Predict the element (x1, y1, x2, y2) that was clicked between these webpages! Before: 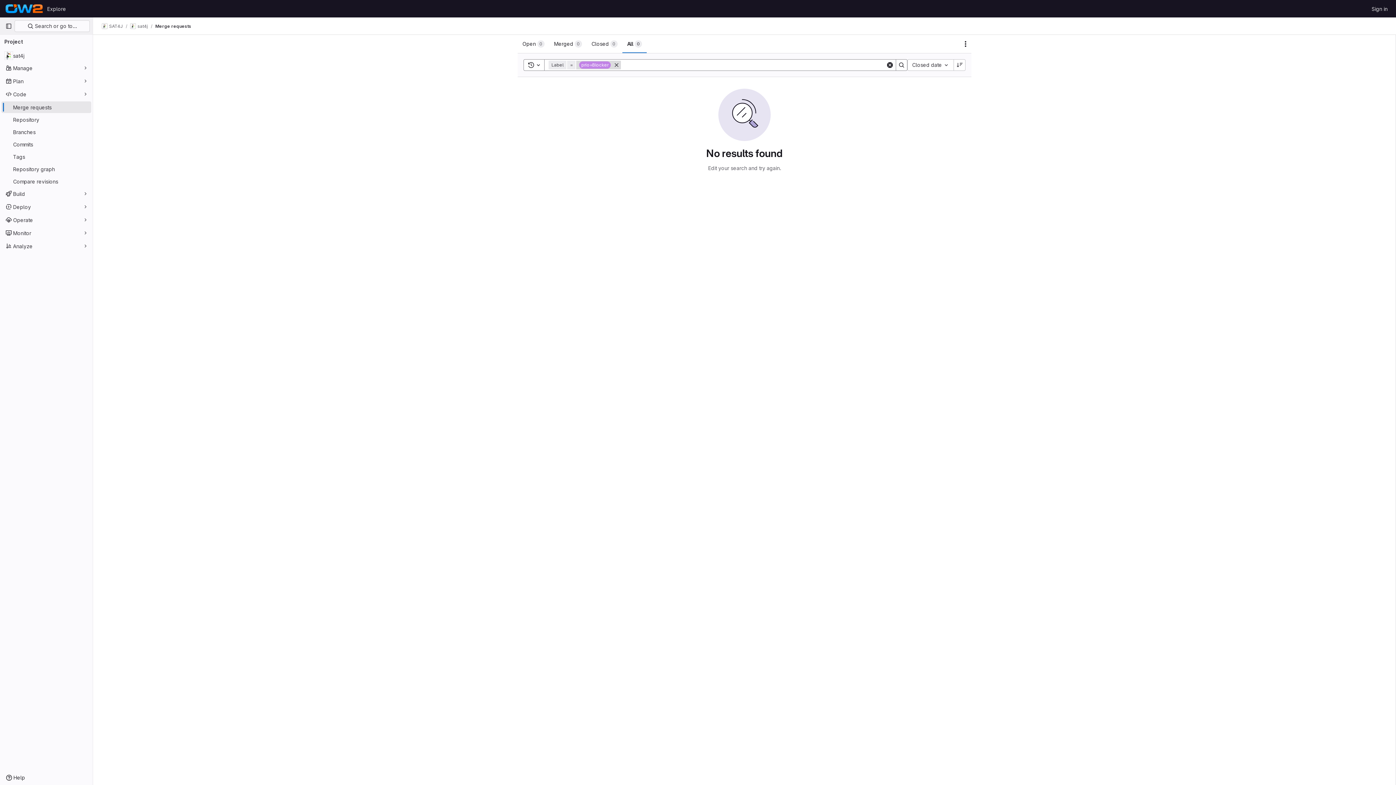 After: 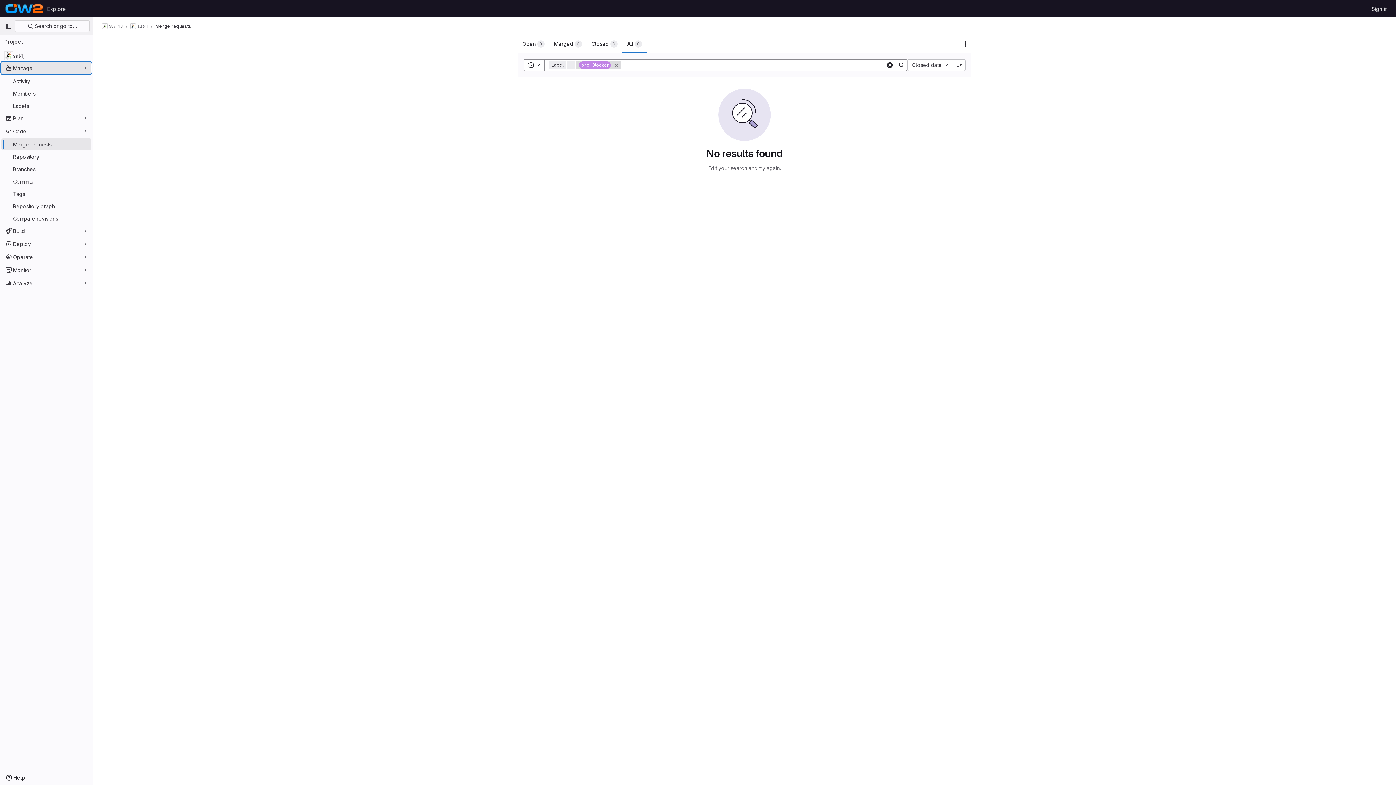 Action: label: Manage bbox: (1, 62, 91, 73)